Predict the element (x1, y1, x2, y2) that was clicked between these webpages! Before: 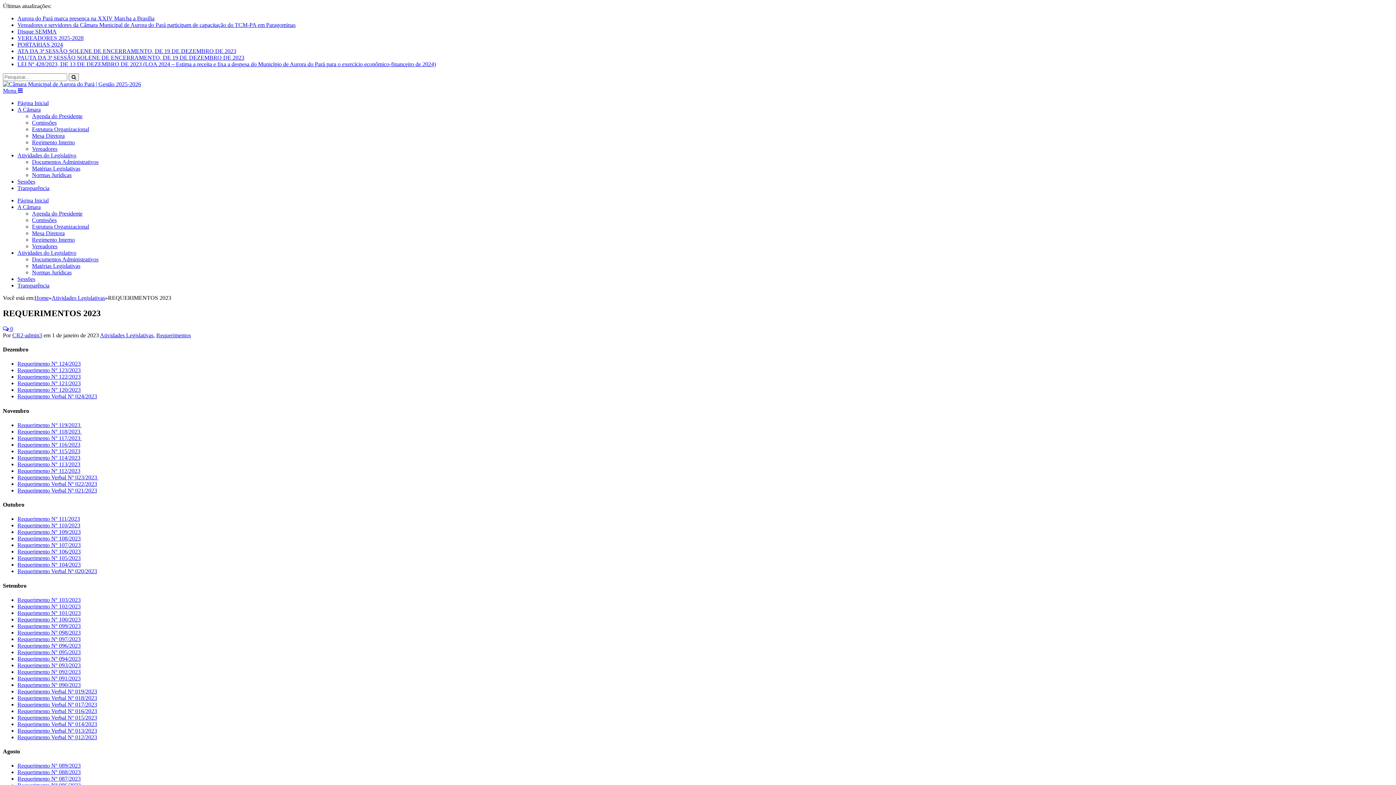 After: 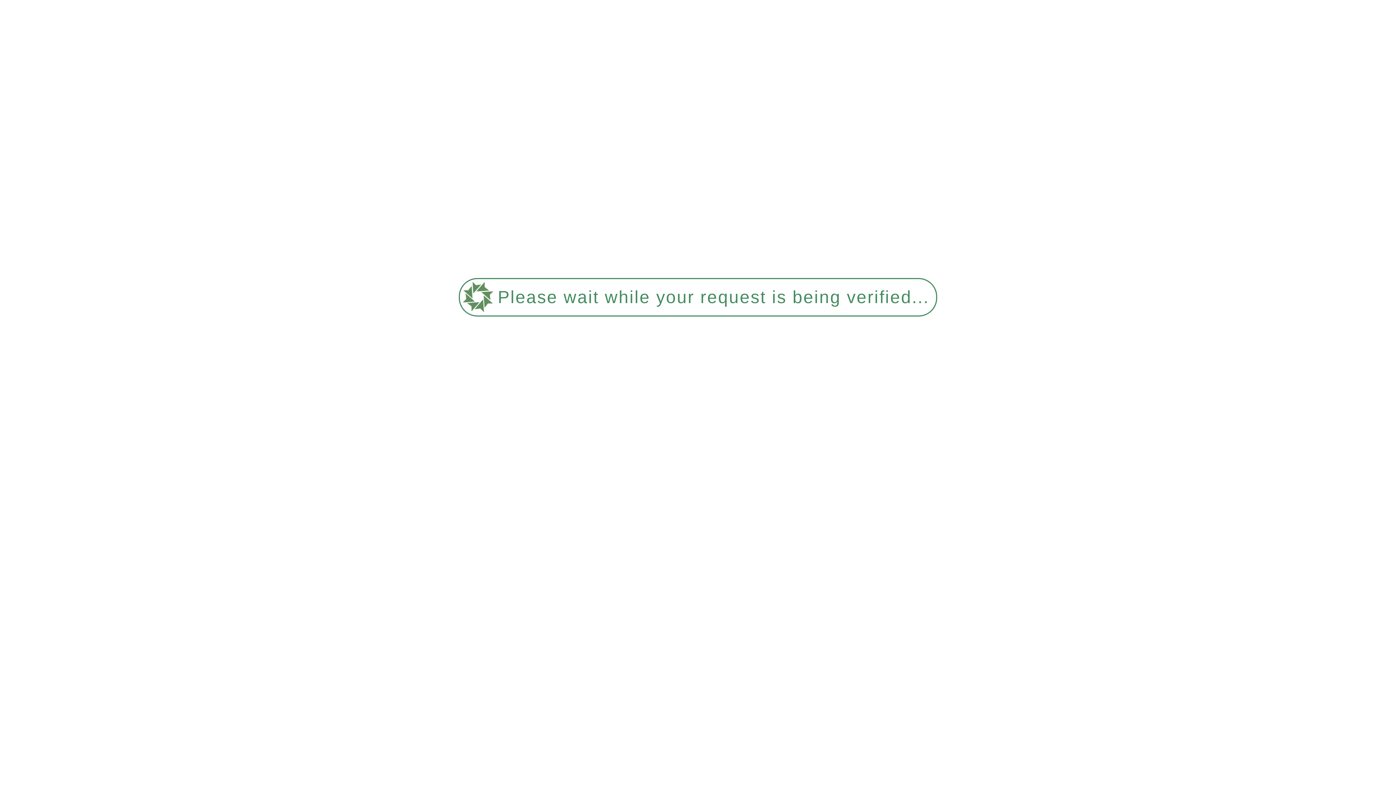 Action: label: Vereadores e servidores da Câmara Municipal de Aurora do Pará participam de capacitação do TCM-PA em Paragominas bbox: (17, 21, 295, 28)